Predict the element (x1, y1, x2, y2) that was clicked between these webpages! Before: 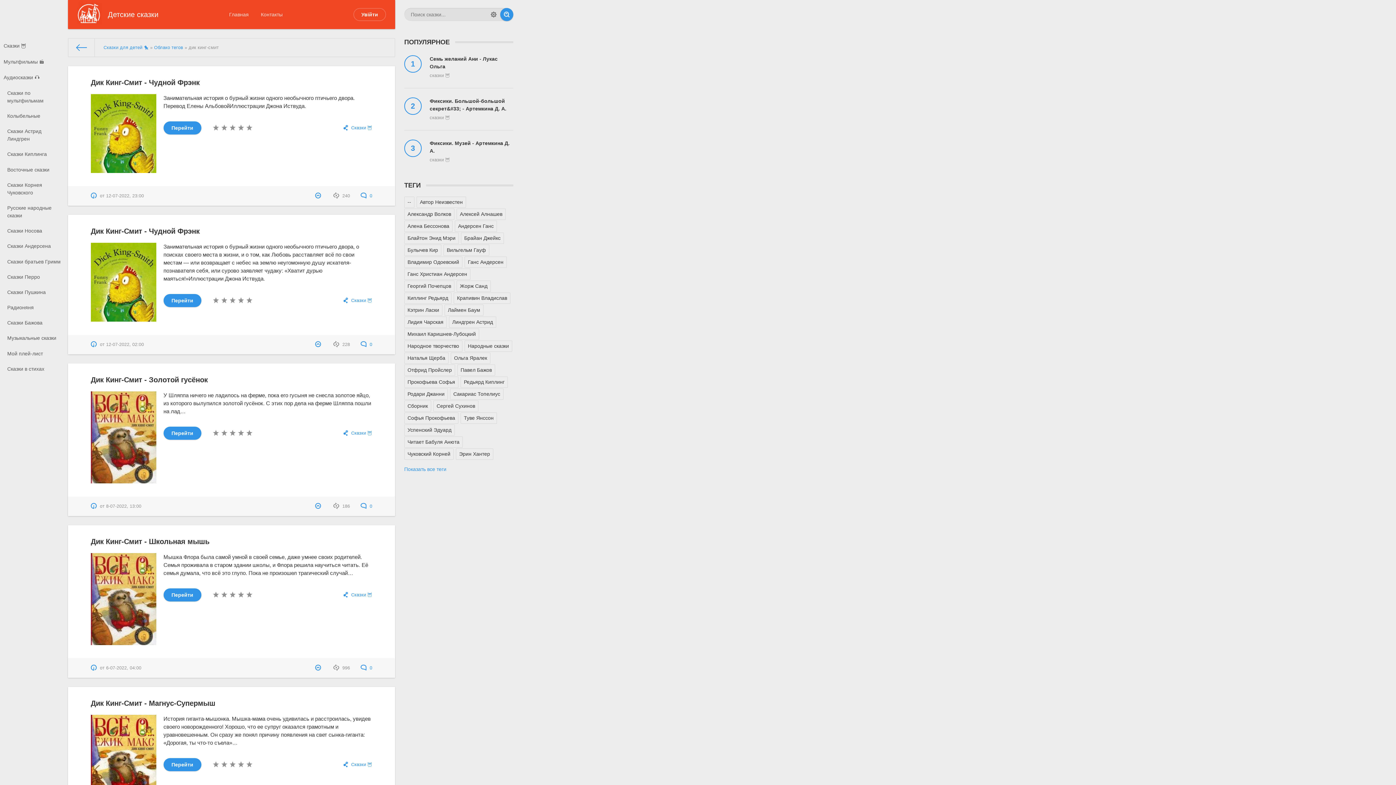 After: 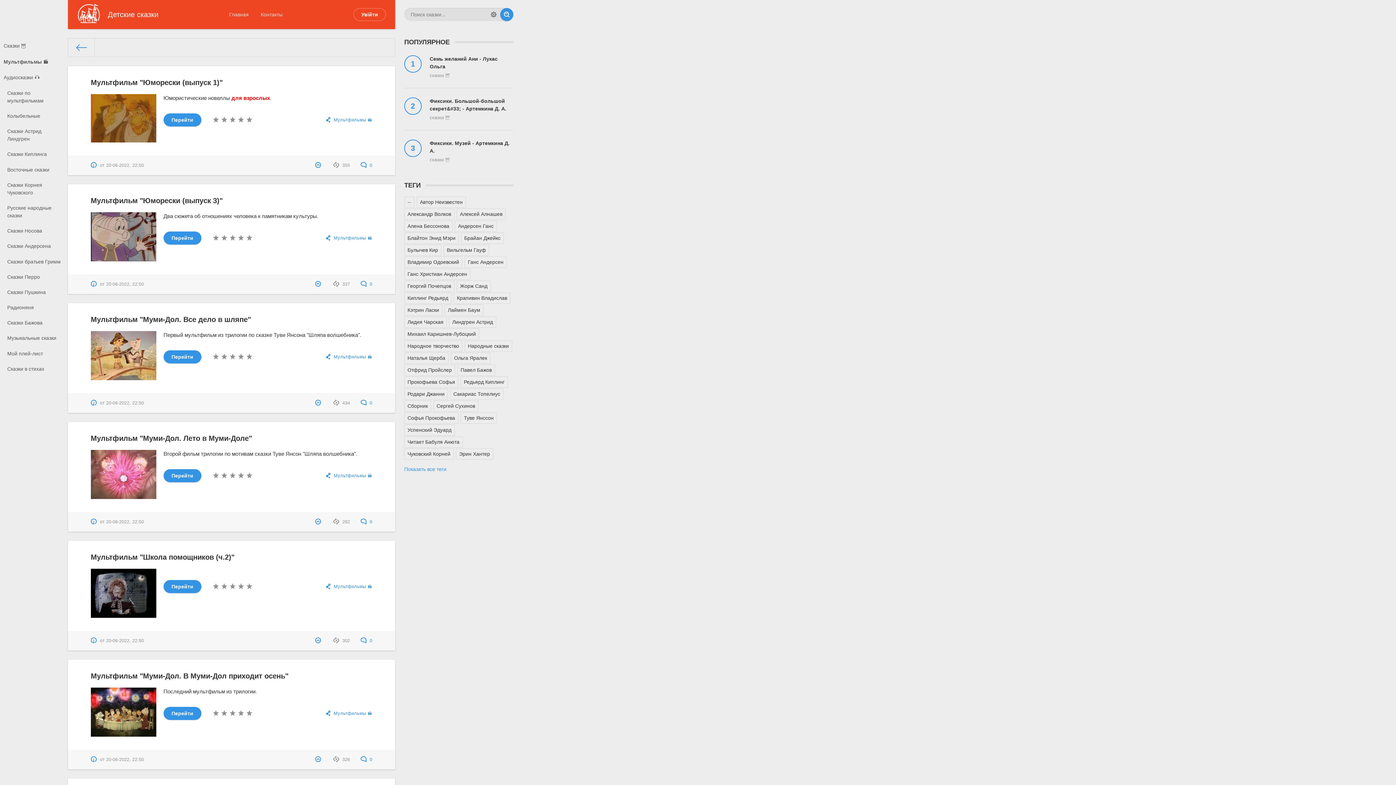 Action: bbox: (0, 53, 67, 69) label: Мультфильмы 🎬